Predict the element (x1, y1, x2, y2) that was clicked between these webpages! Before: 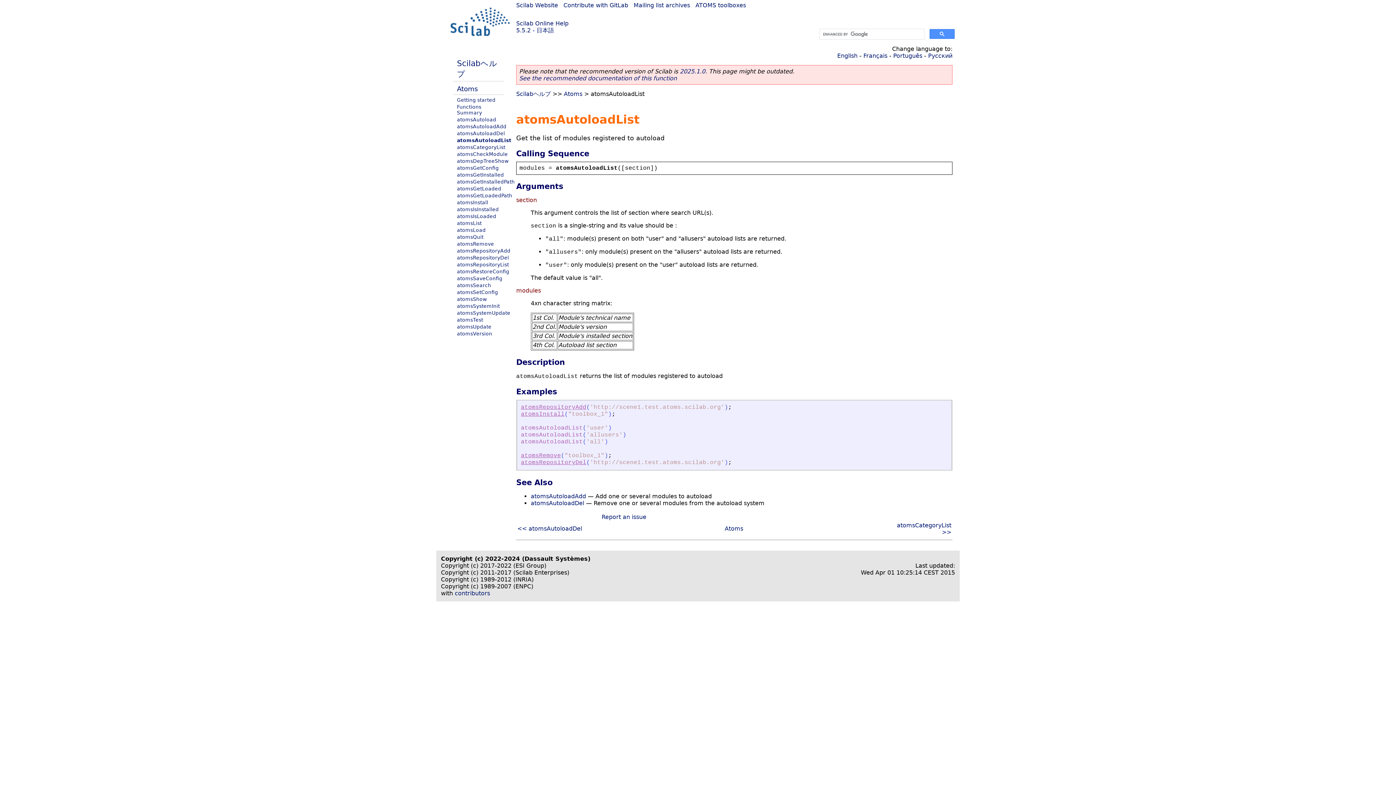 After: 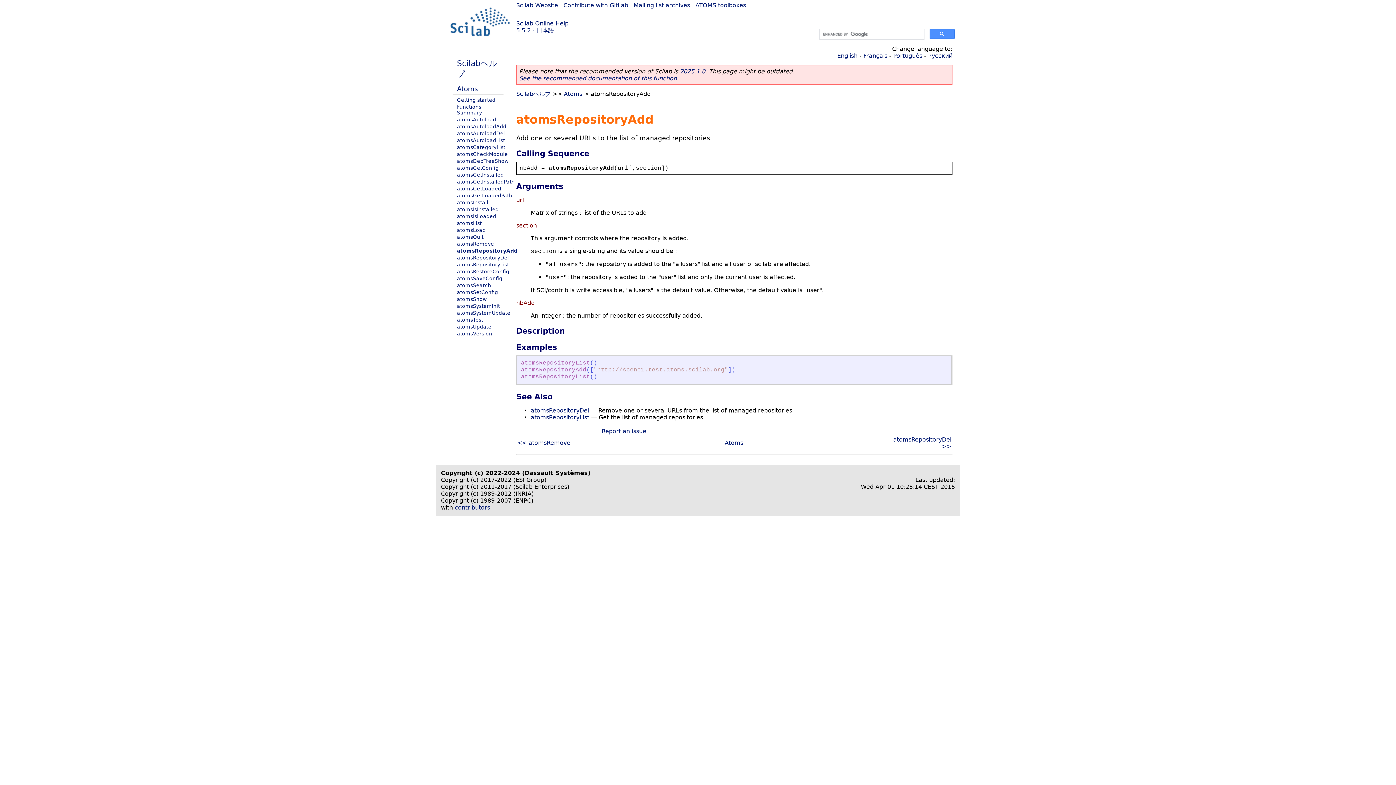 Action: label: atomsRepositoryAdd bbox: (457, 248, 510, 253)